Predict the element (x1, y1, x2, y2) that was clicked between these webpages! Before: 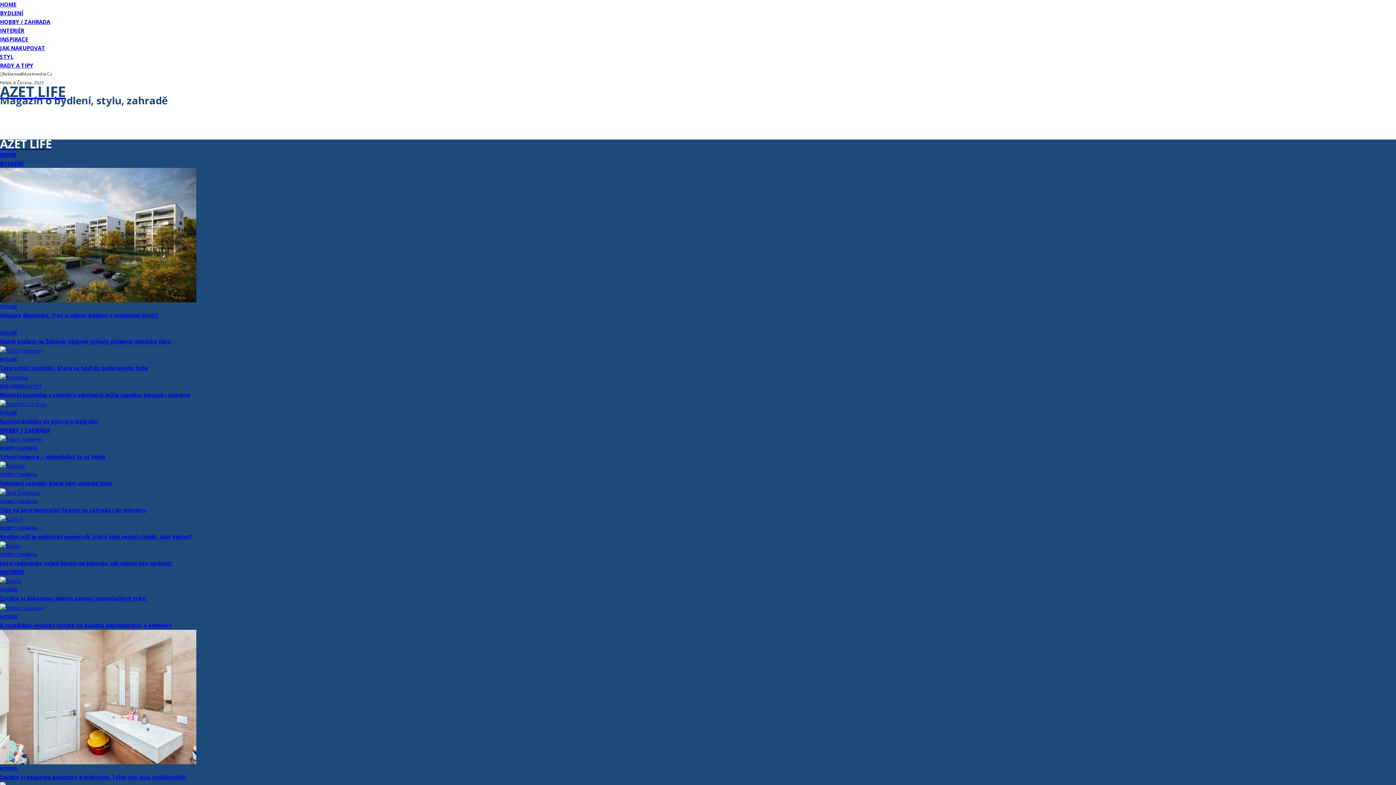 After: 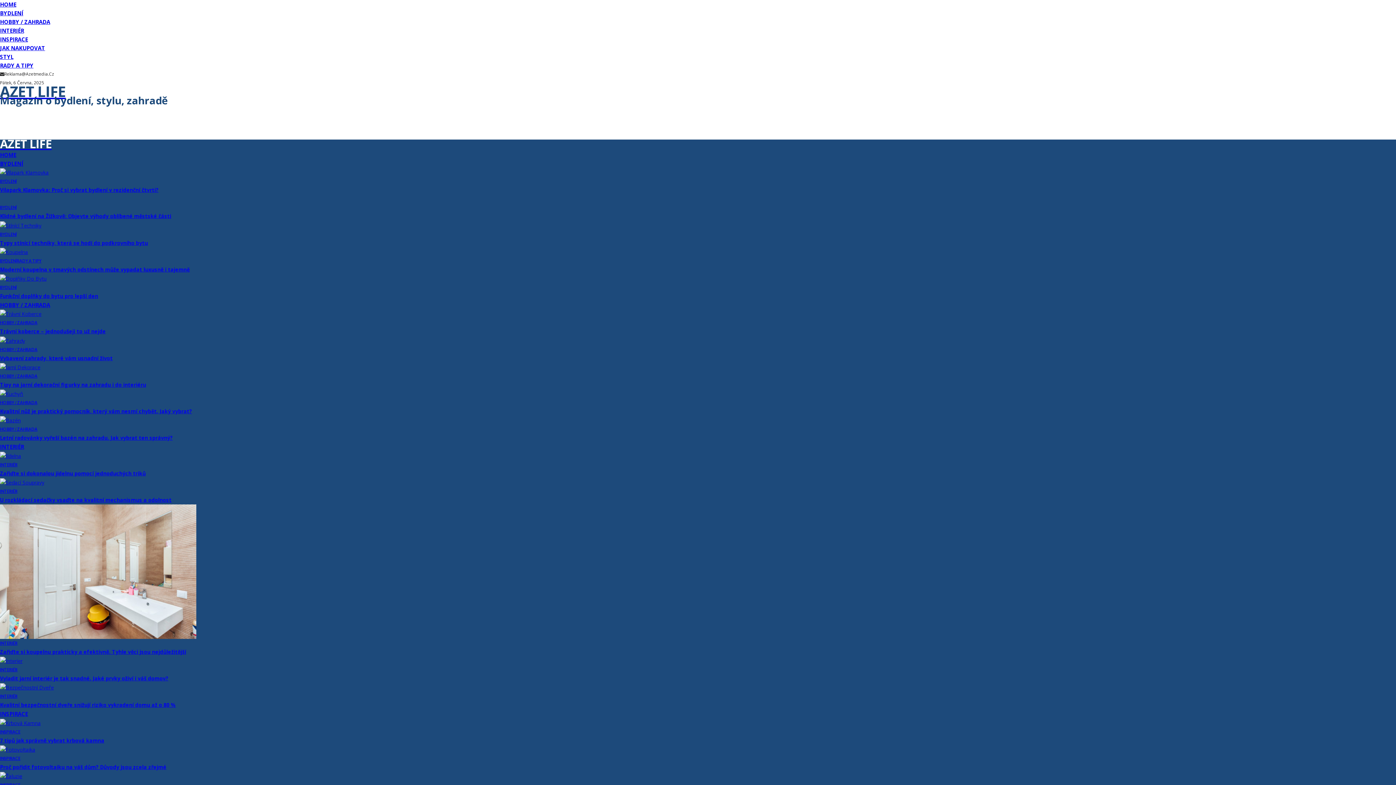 Action: bbox: (0, 53, 13, 60) label: STYL